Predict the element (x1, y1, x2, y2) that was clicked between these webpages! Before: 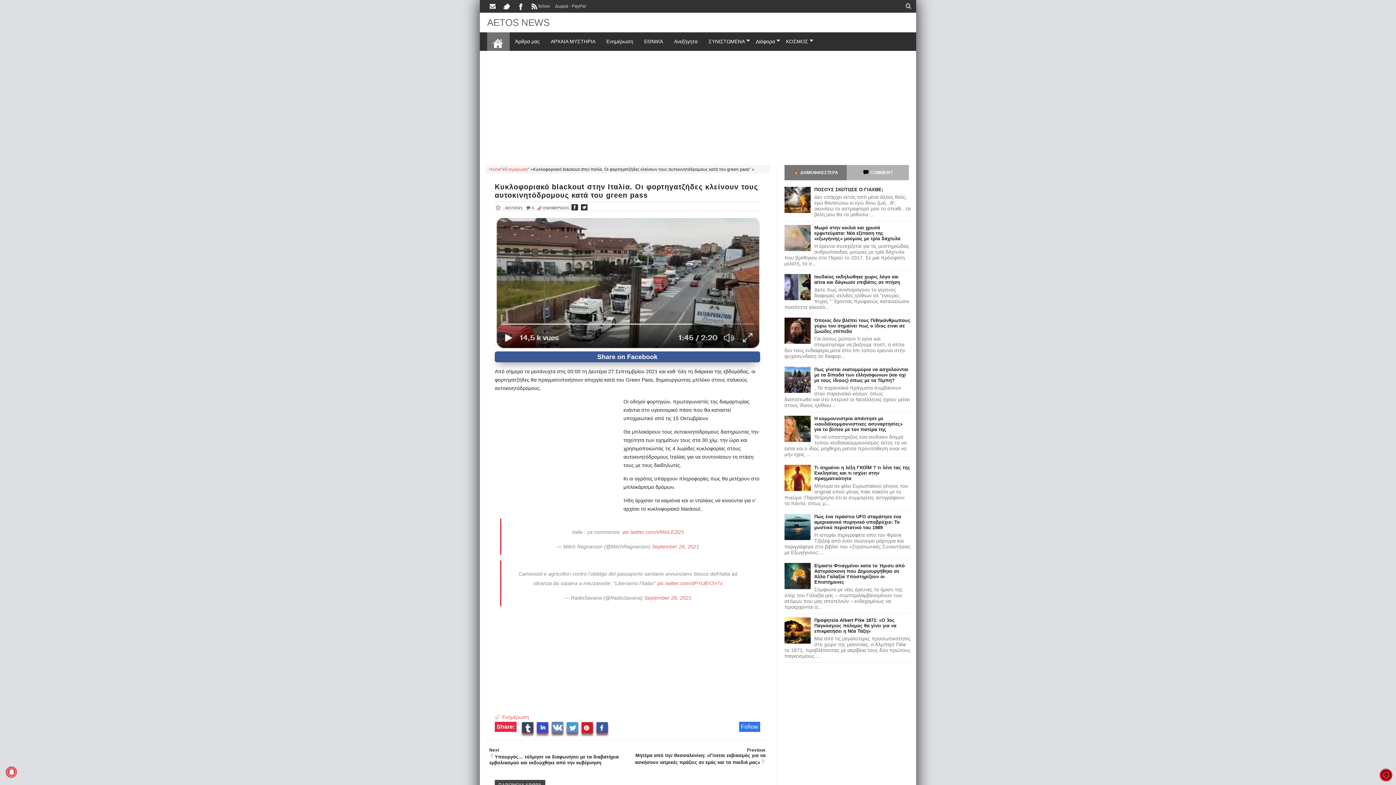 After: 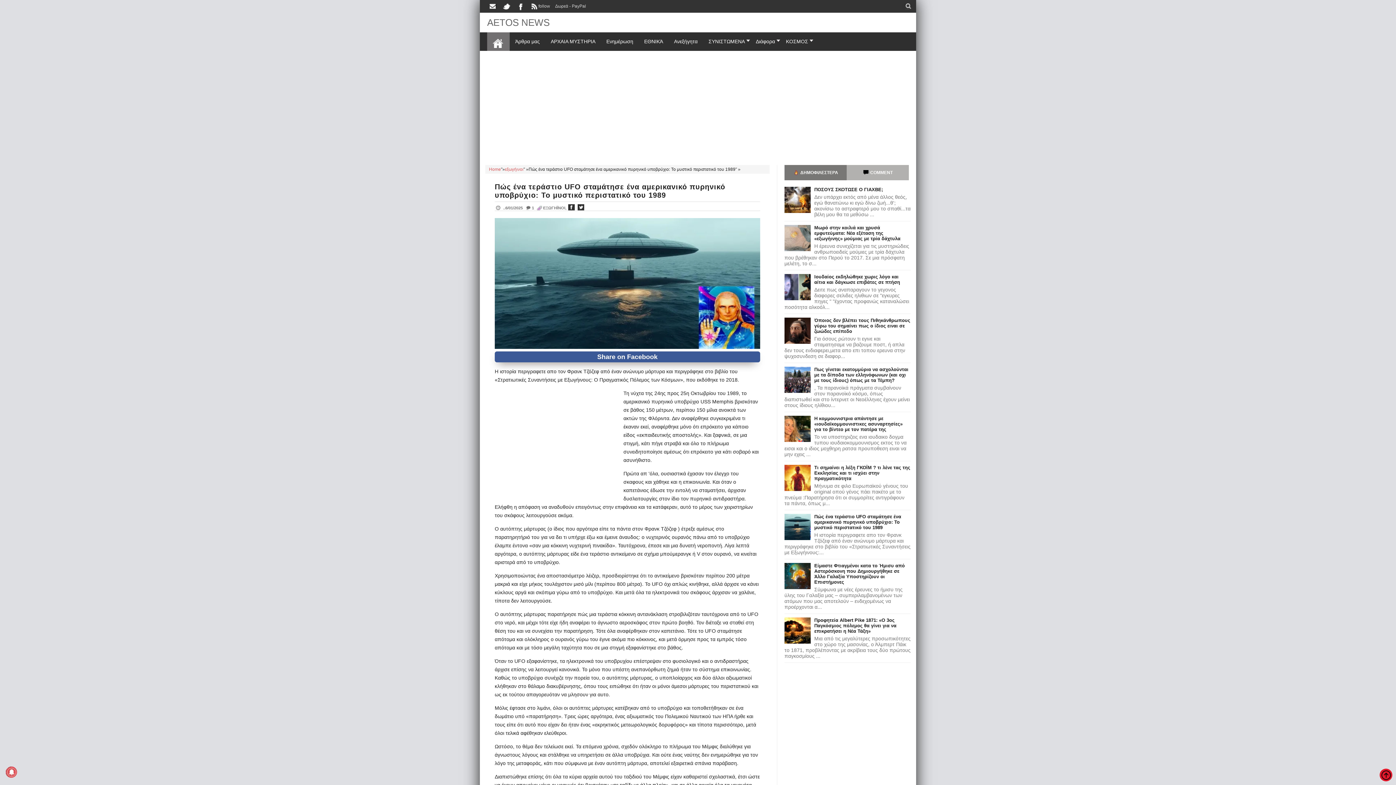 Action: label: Πώς ένα τεράστιο UFO σταμάτησε ένα αμερικανικό πυρηνικό υποβρύχιο: Το μυστικό περιστατικό του 1989 bbox: (814, 514, 901, 530)